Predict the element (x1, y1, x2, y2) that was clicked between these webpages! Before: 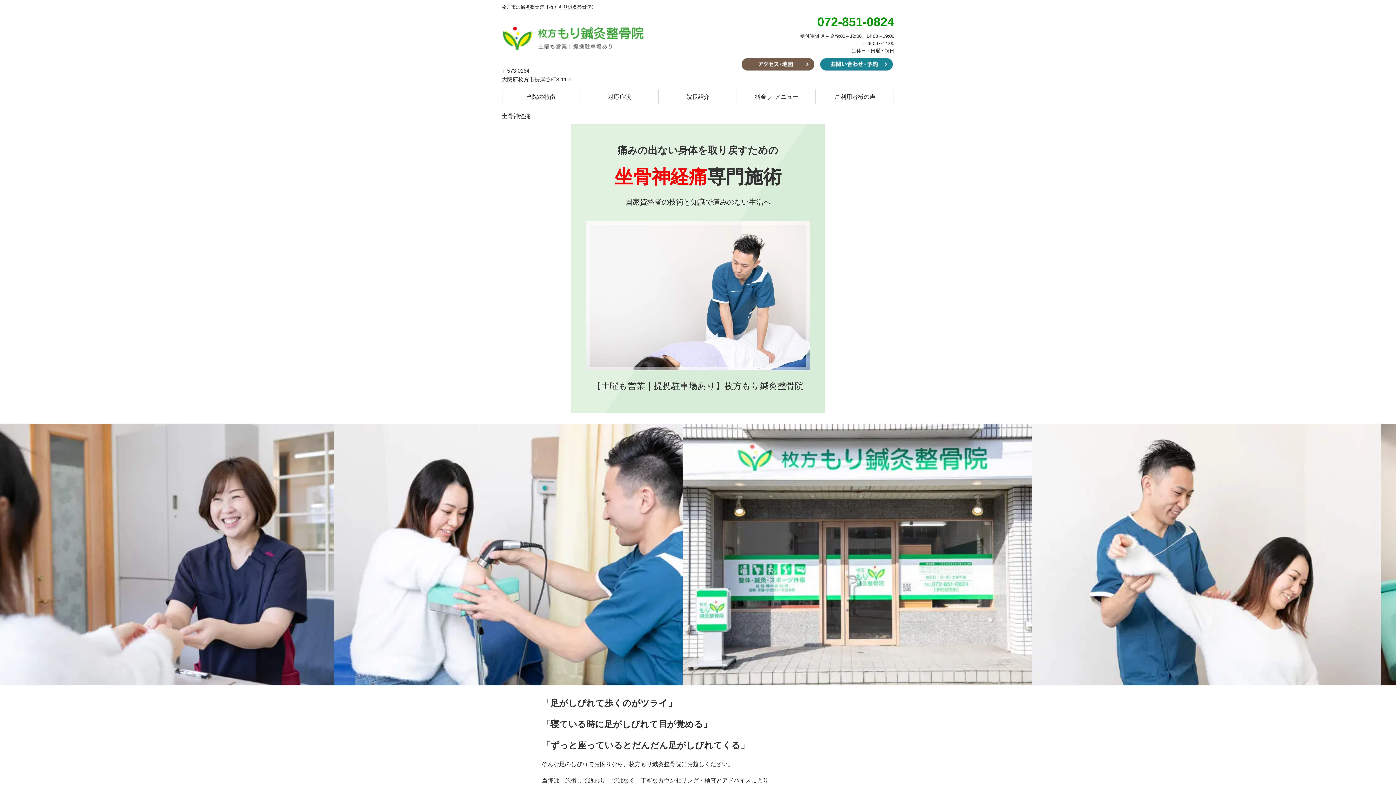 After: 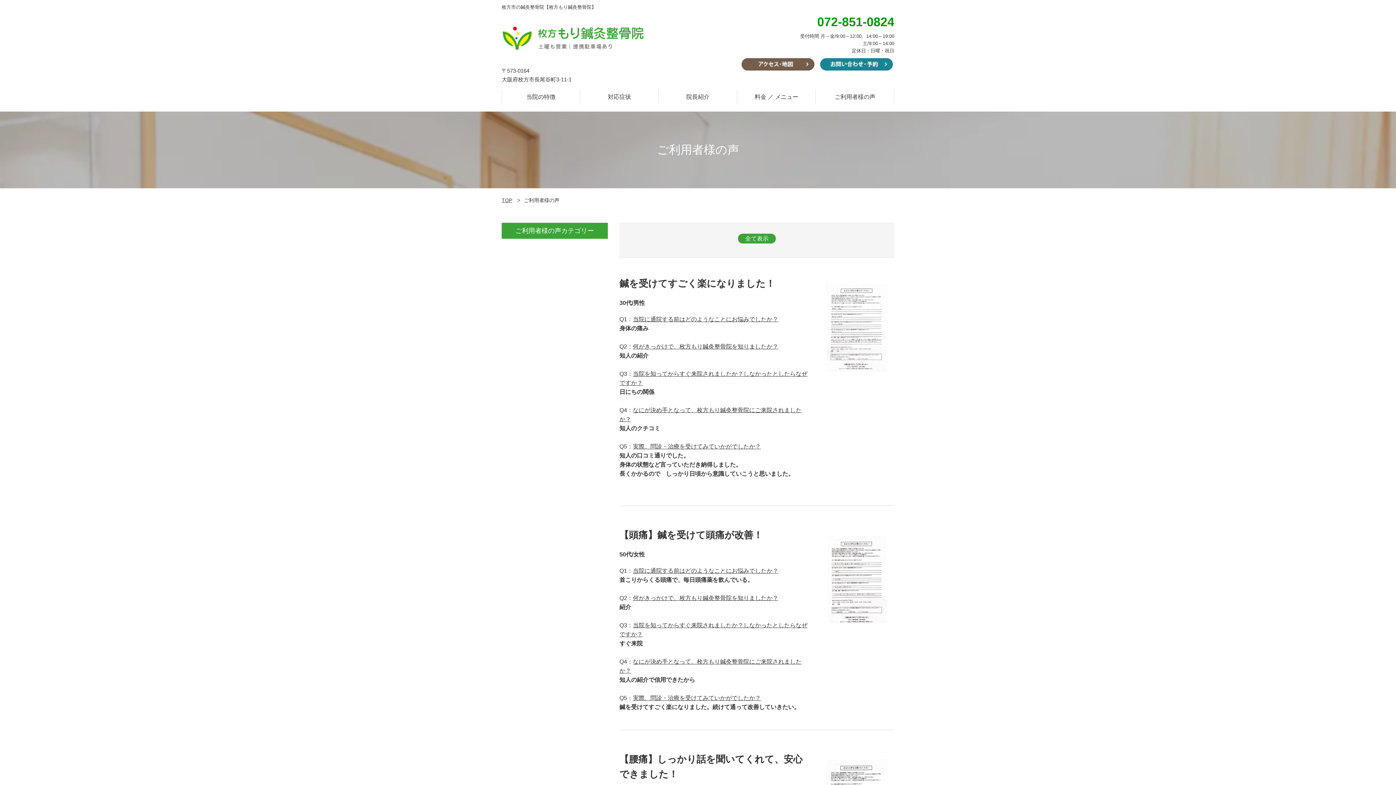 Action: label: ご利用者様の声 bbox: (816, 89, 894, 104)